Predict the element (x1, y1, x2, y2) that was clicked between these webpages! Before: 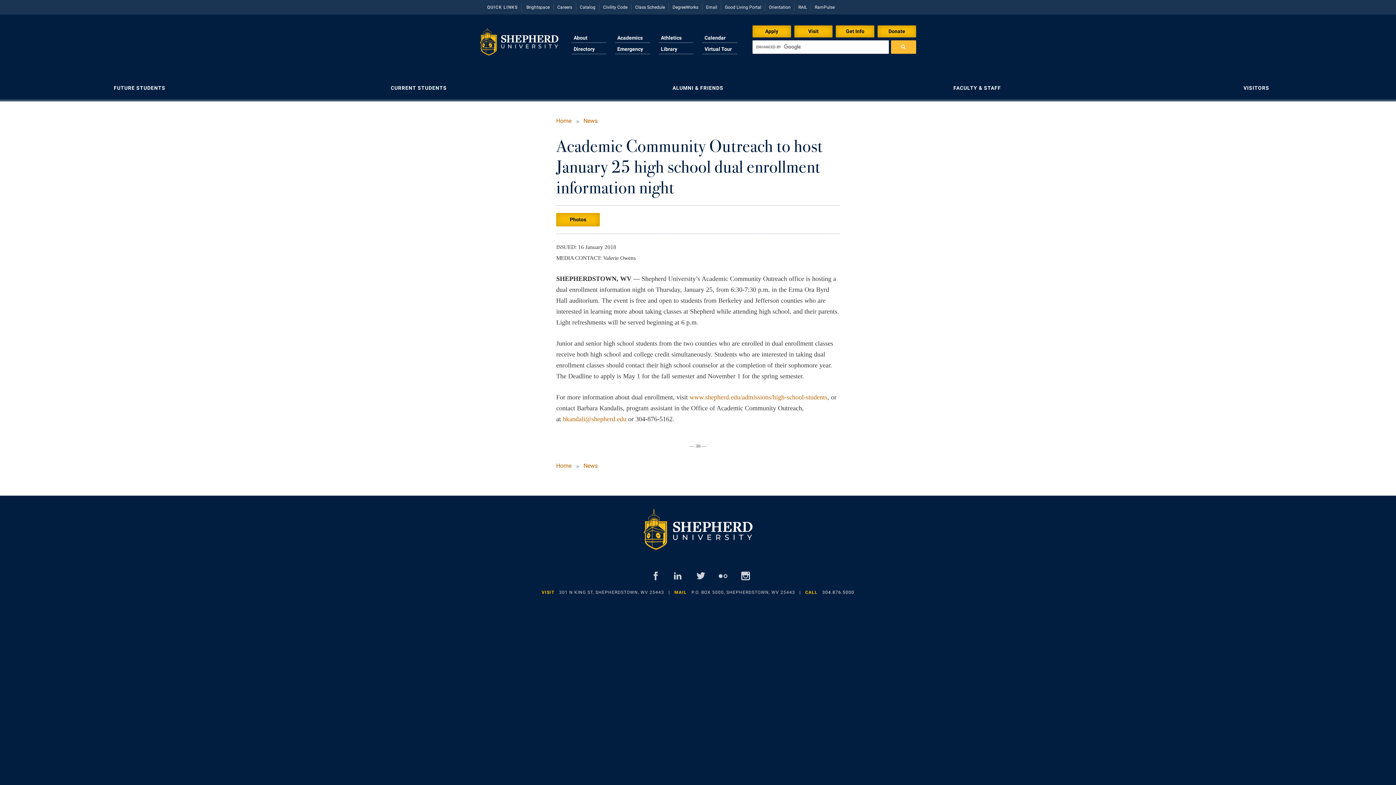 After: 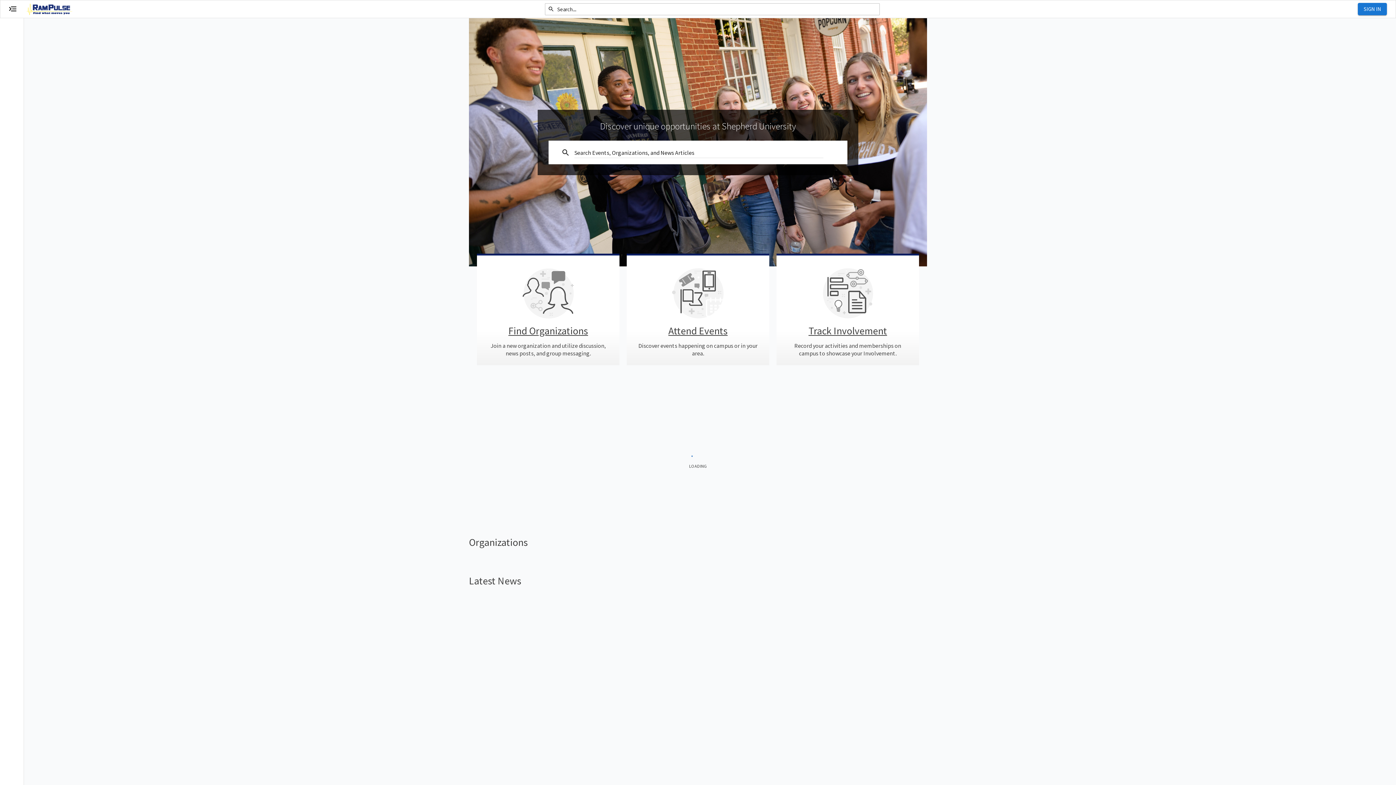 Action: label: RamPulse bbox: (811, 2, 838, 12)